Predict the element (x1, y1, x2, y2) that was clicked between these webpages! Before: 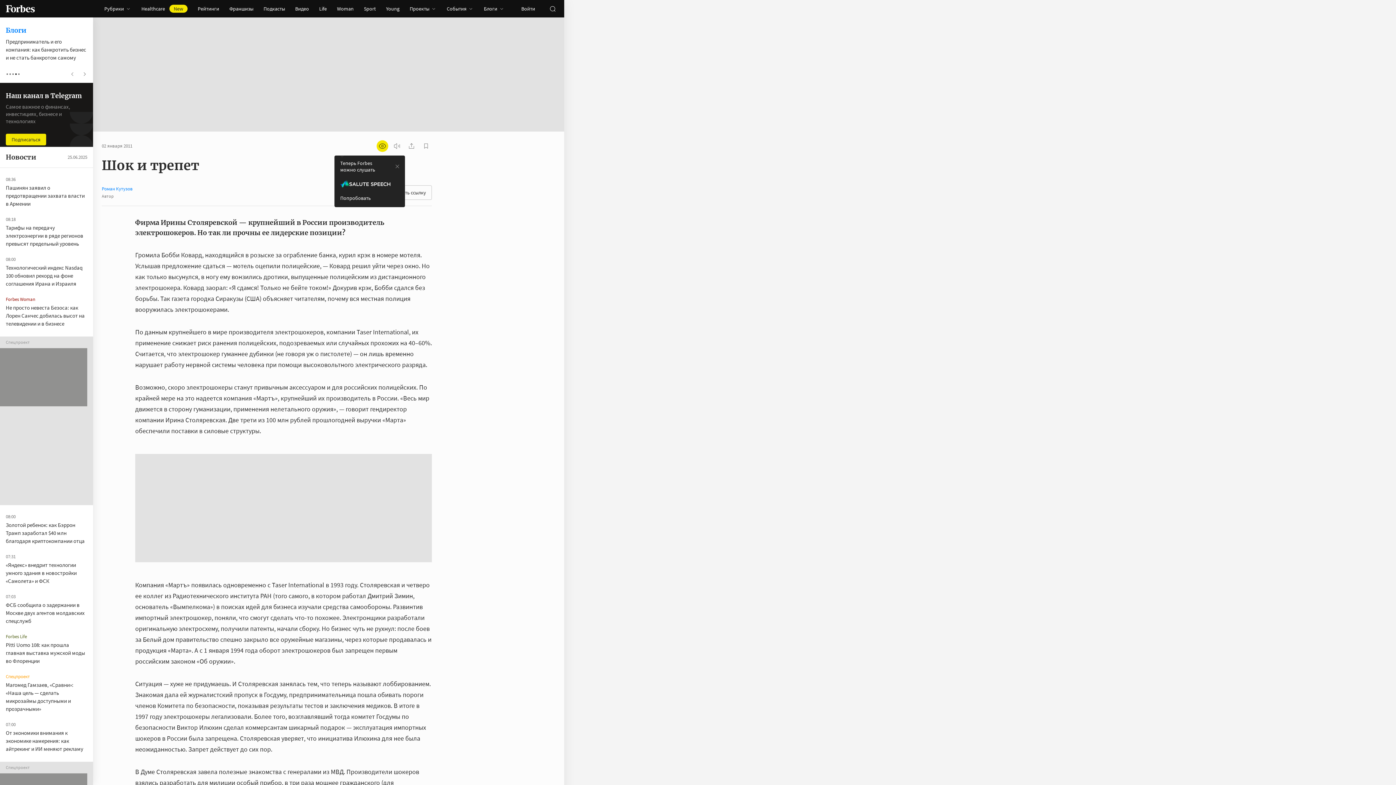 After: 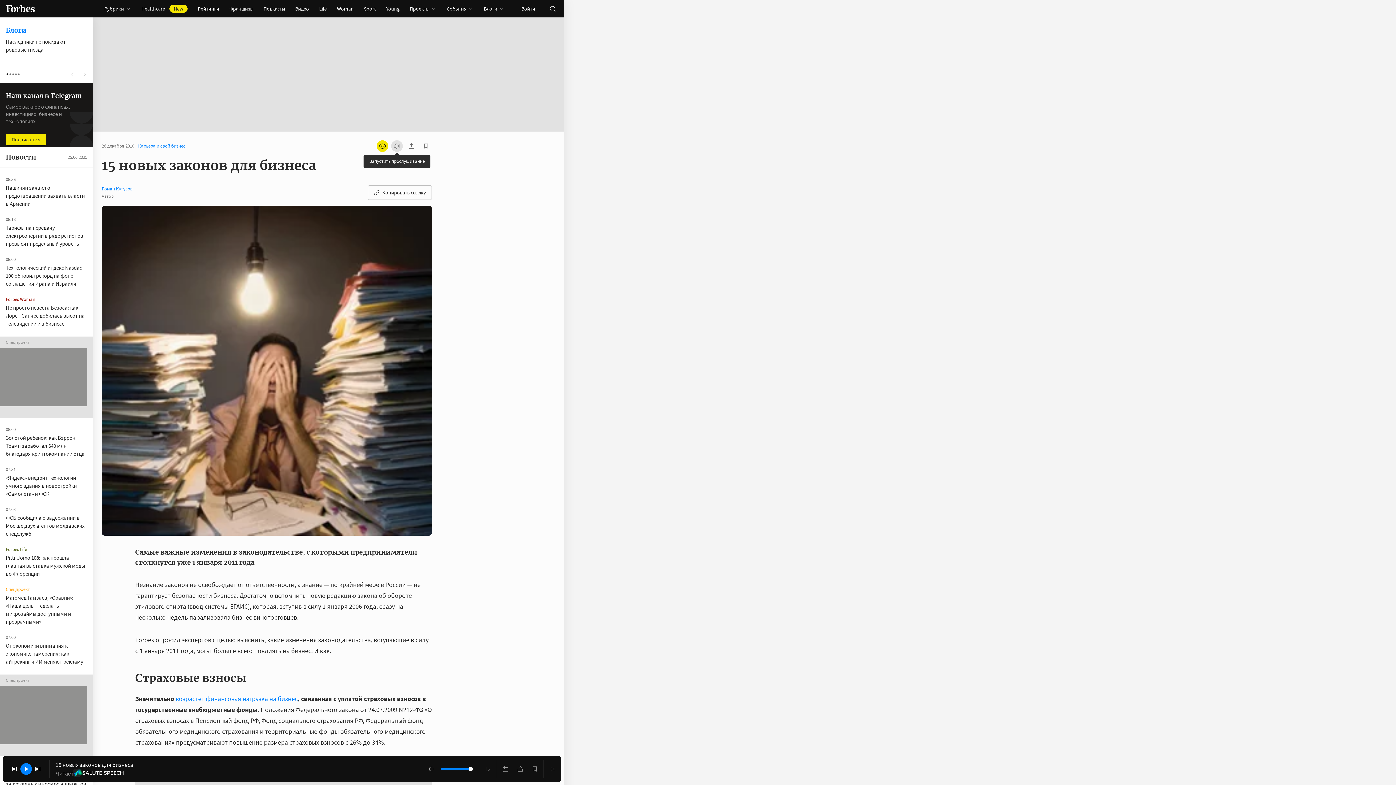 Action: label: запустить прослушивание плеера bbox: (391, 140, 402, 152)